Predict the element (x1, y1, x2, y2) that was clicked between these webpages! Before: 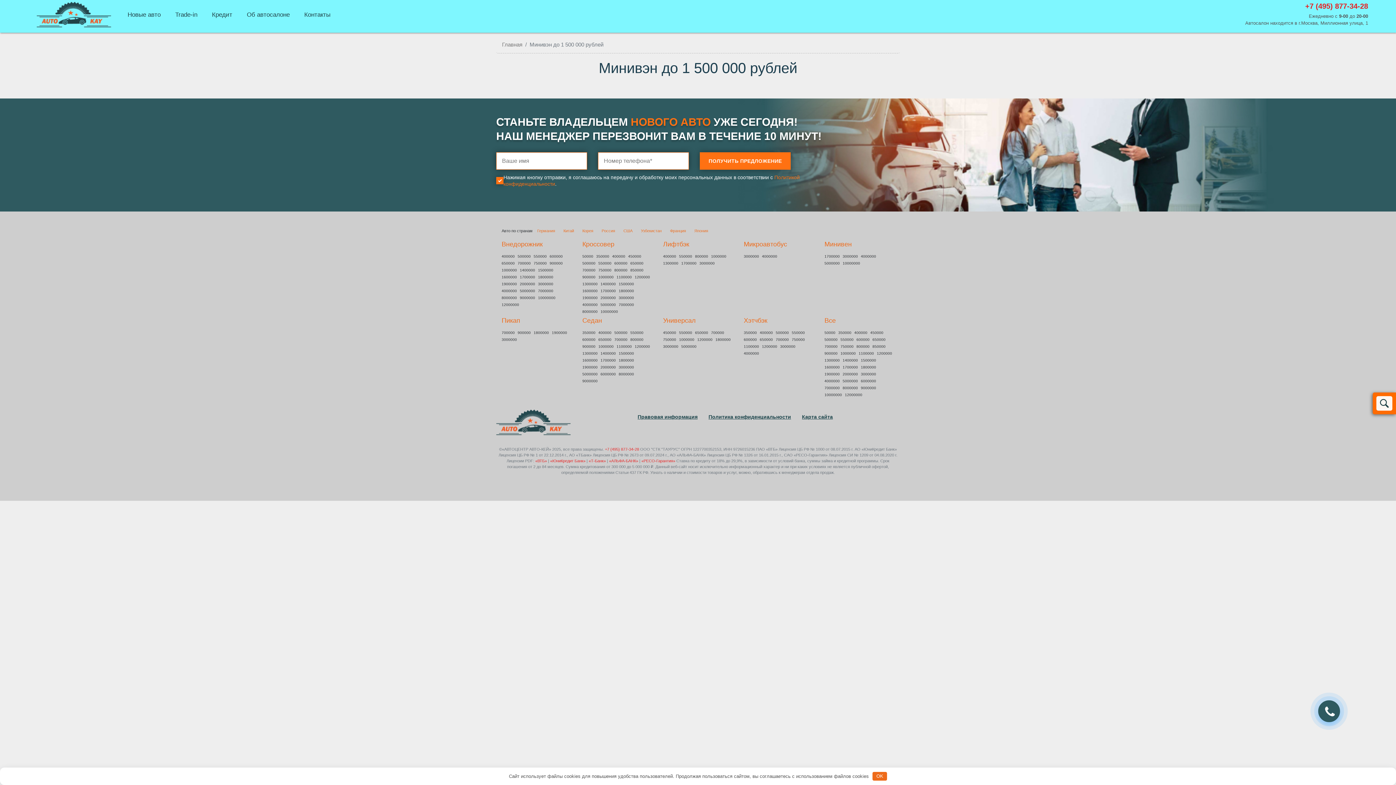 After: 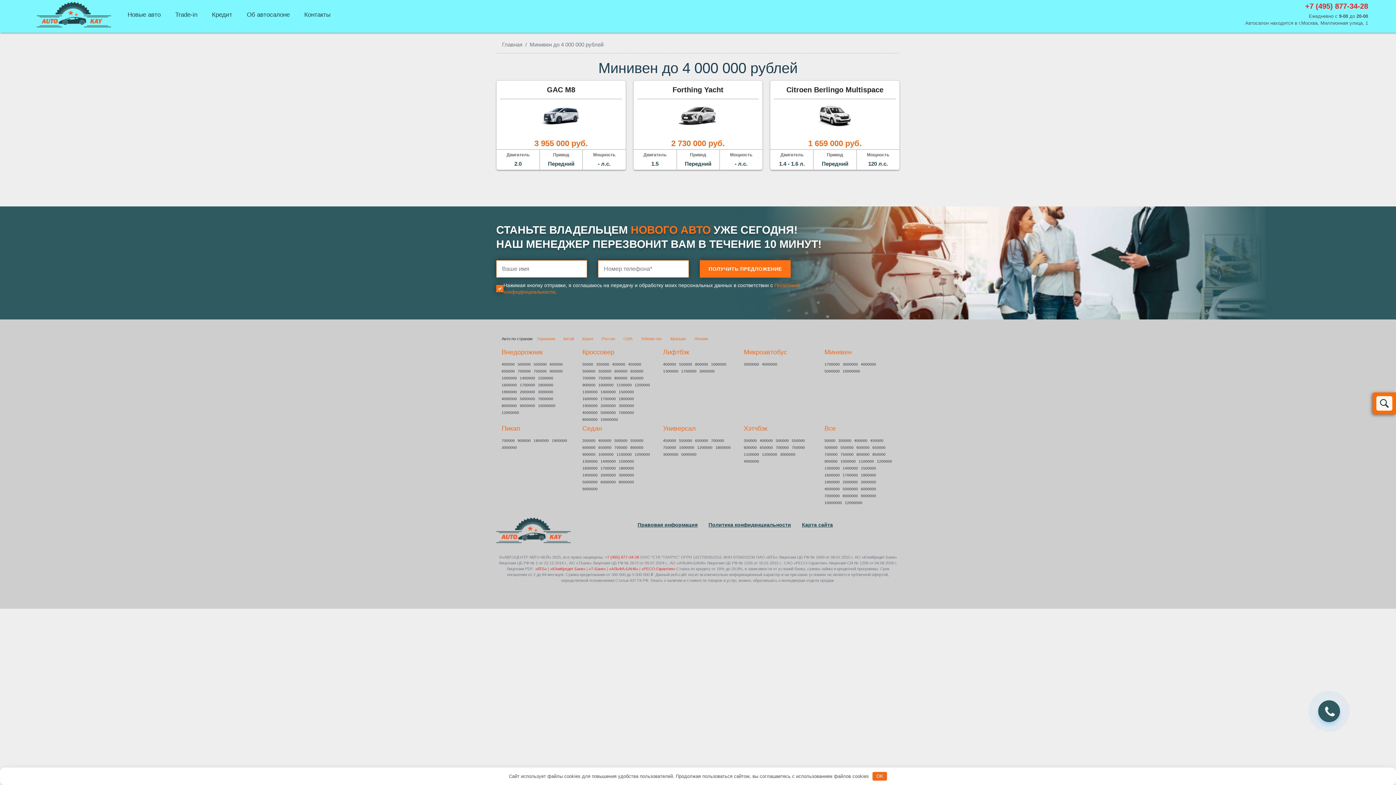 Action: label: 4000000 bbox: (861, 254, 878, 258)